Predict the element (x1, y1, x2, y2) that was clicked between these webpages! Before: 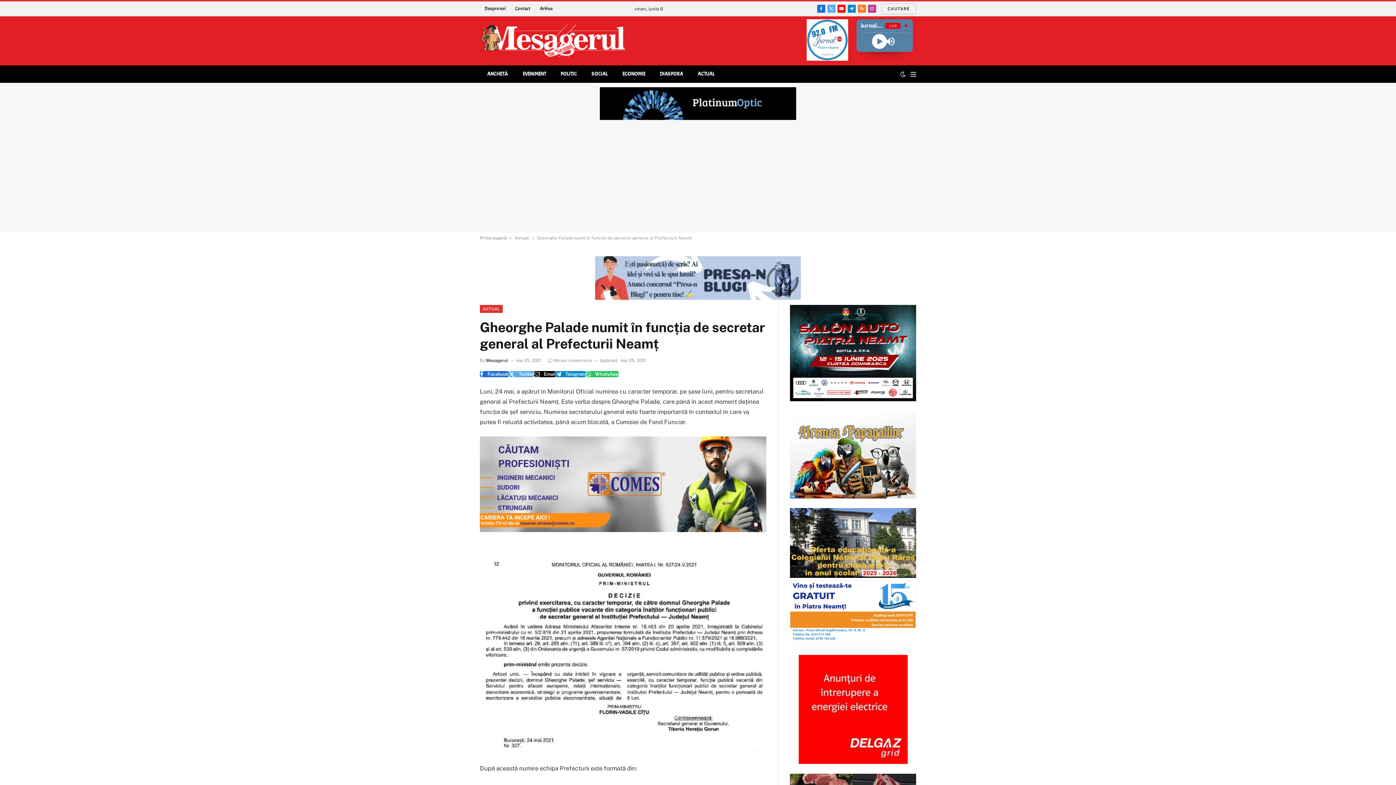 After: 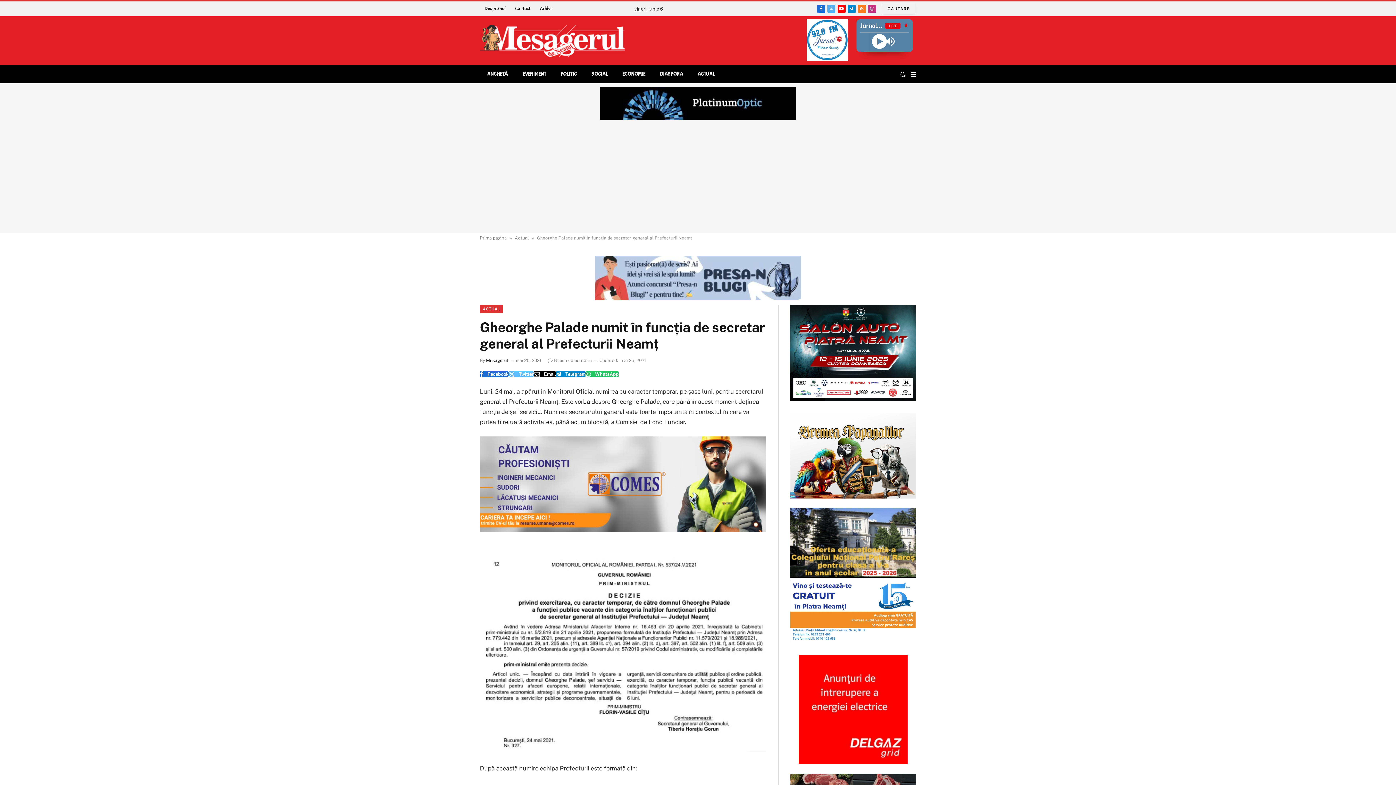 Action: bbox: (508, 371, 533, 377) label: Twitter